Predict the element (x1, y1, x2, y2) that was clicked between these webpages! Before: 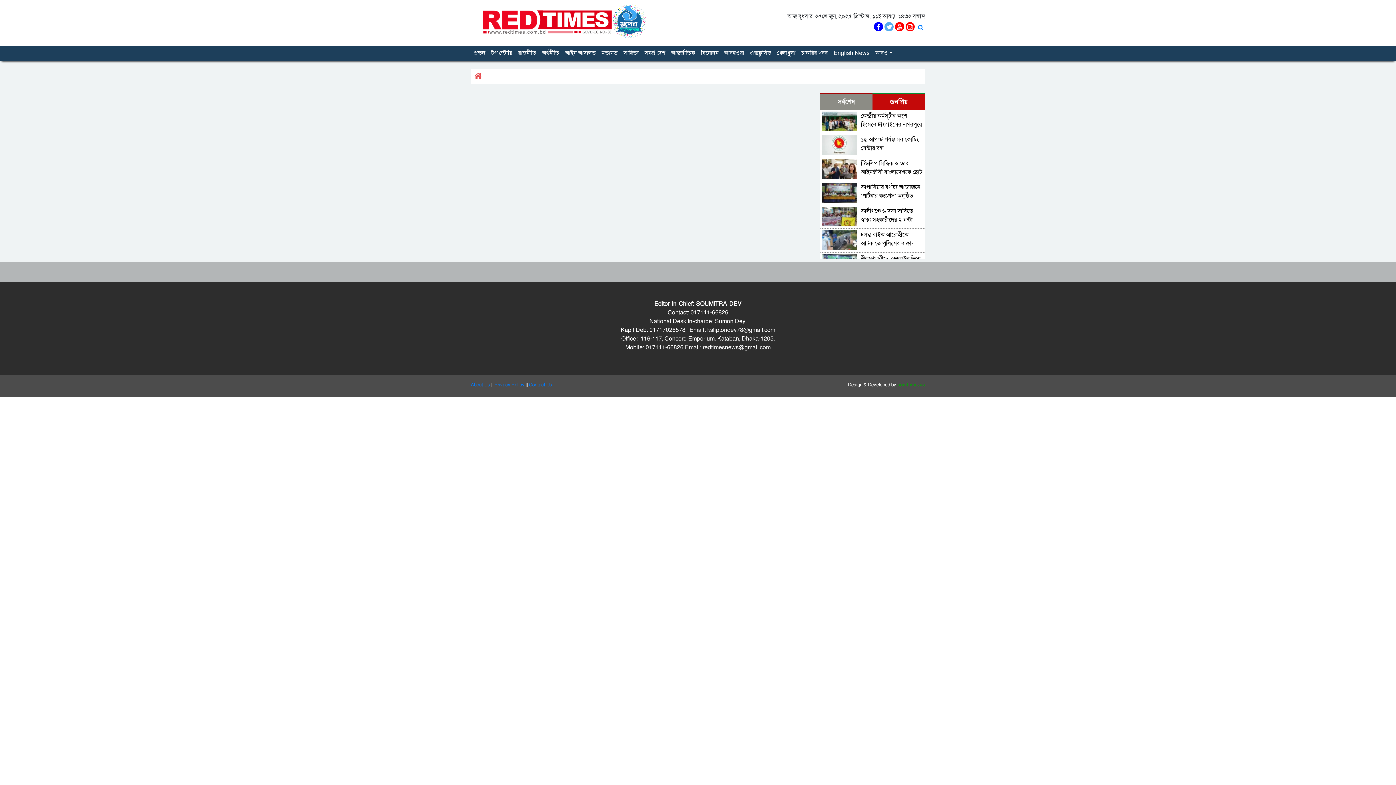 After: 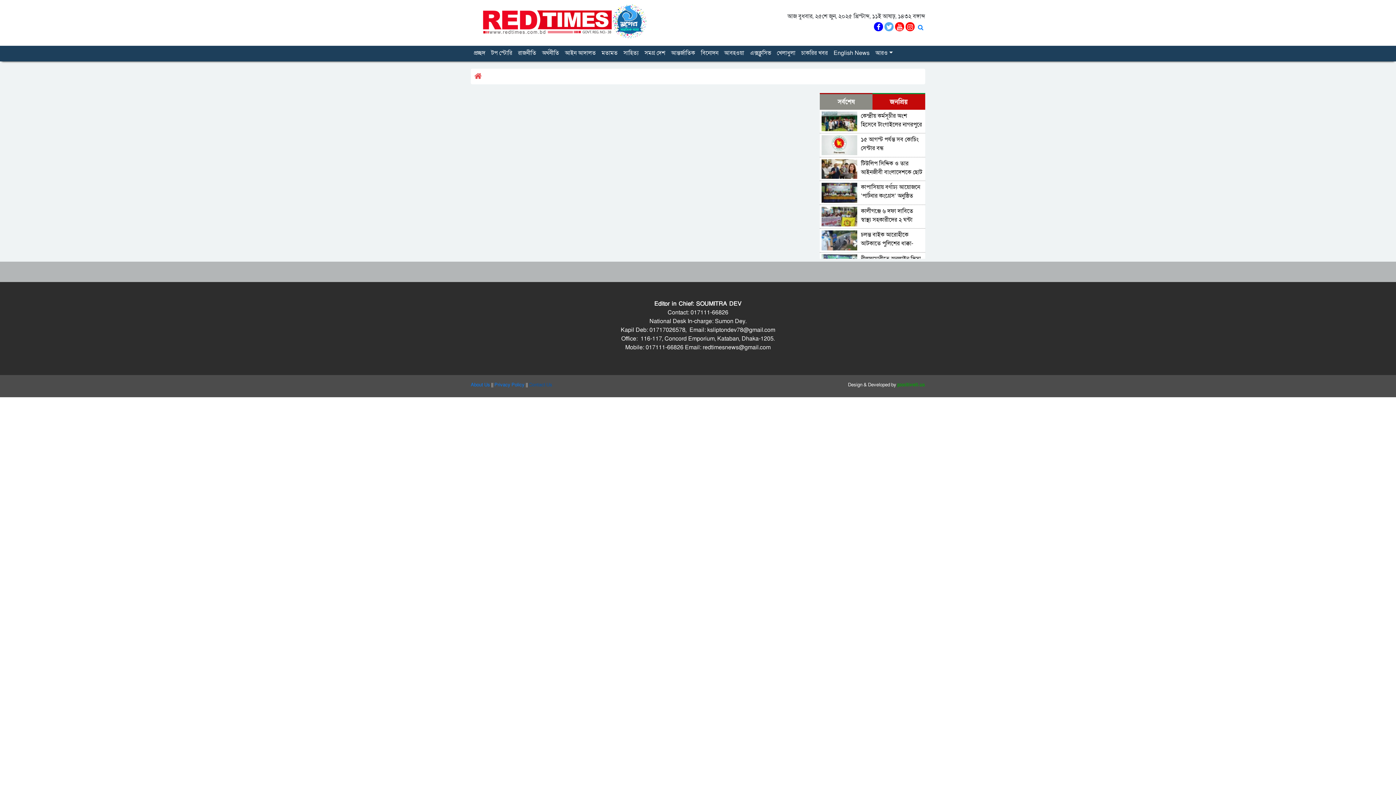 Action: bbox: (529, 381, 552, 388) label: Contact Us